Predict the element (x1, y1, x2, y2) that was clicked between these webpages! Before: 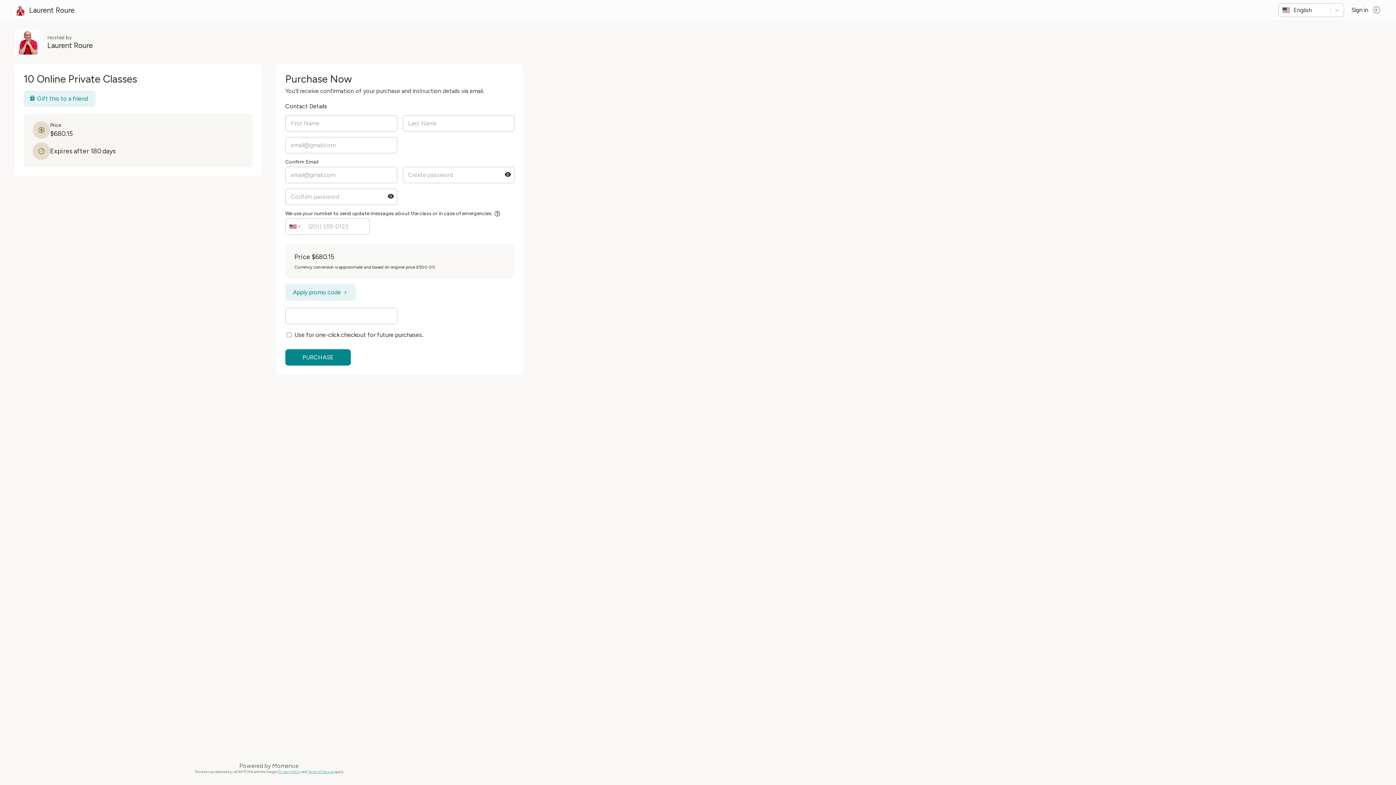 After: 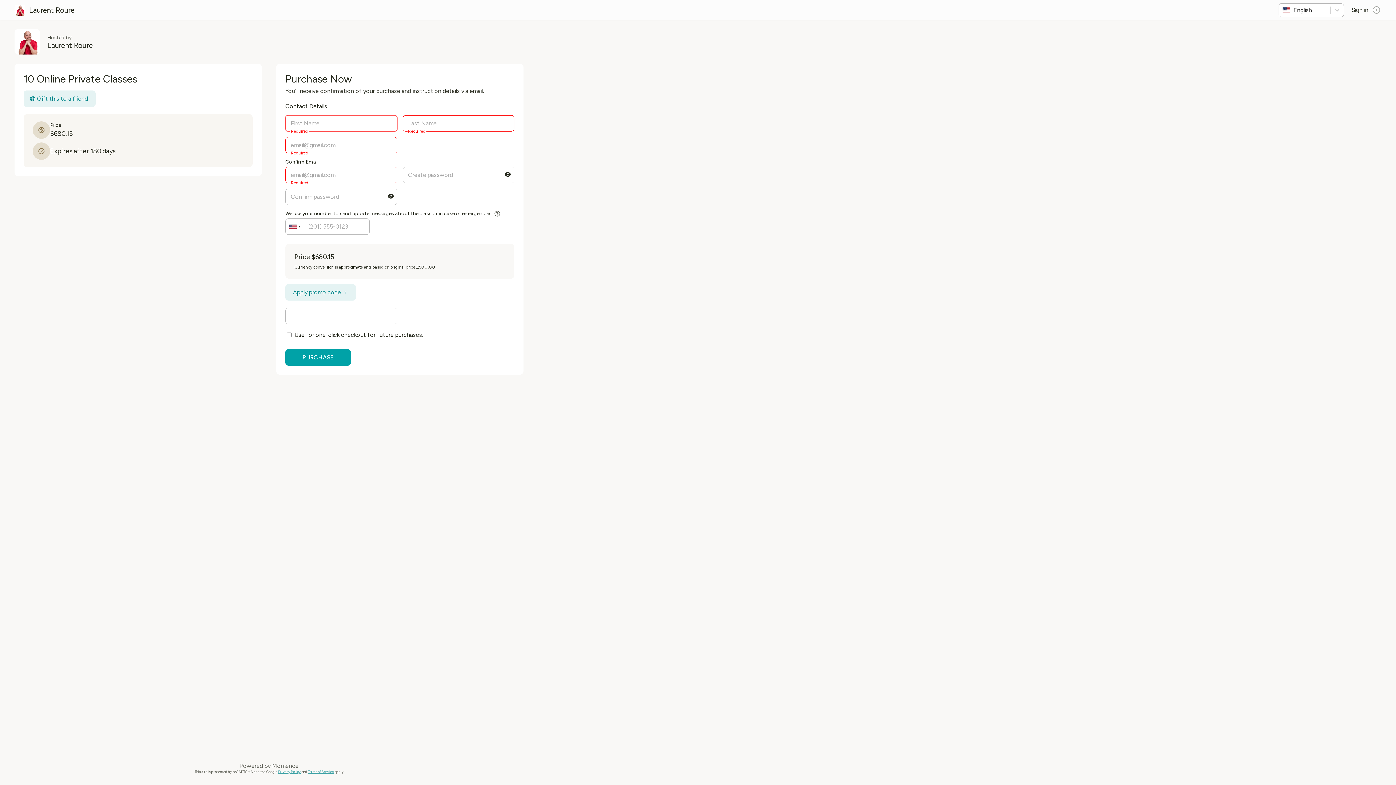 Action: bbox: (285, 329, 350, 346)